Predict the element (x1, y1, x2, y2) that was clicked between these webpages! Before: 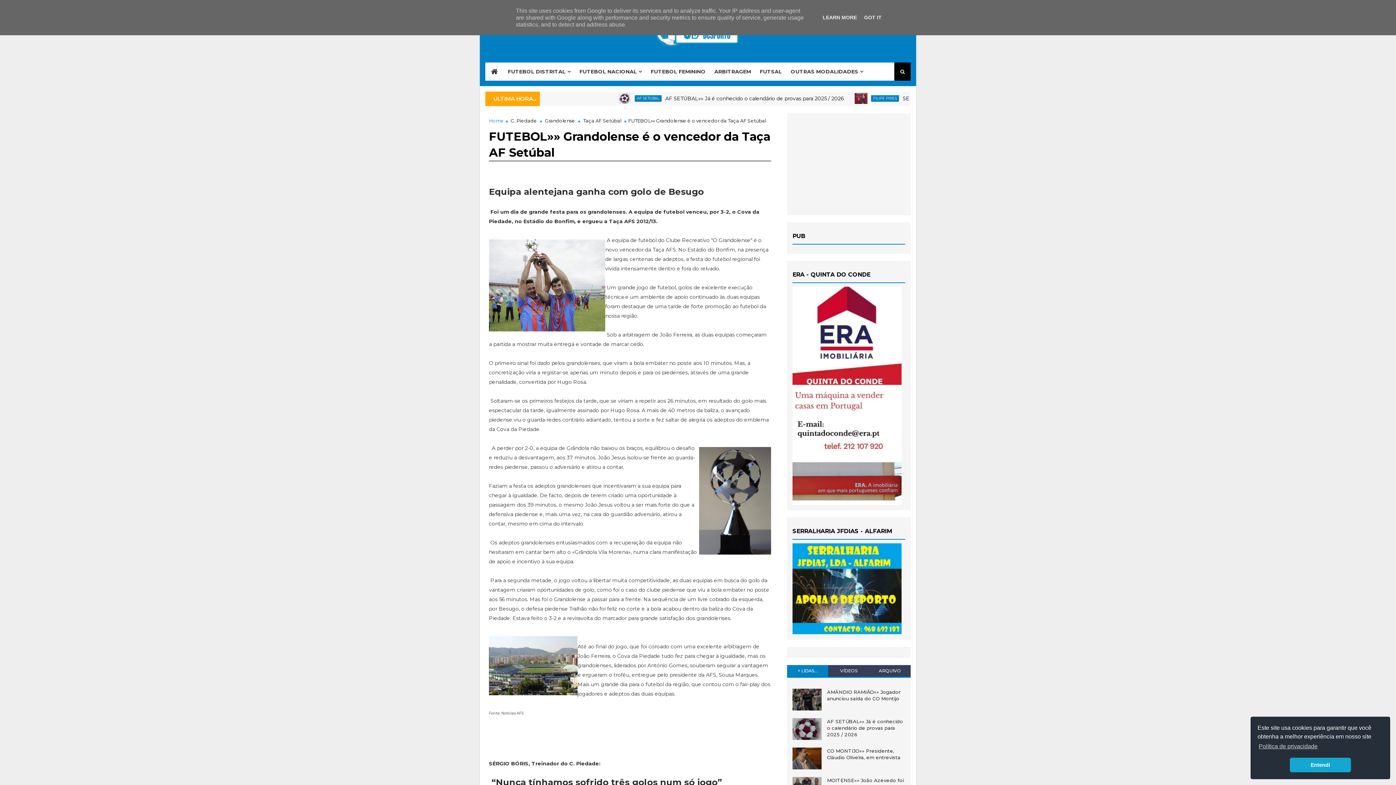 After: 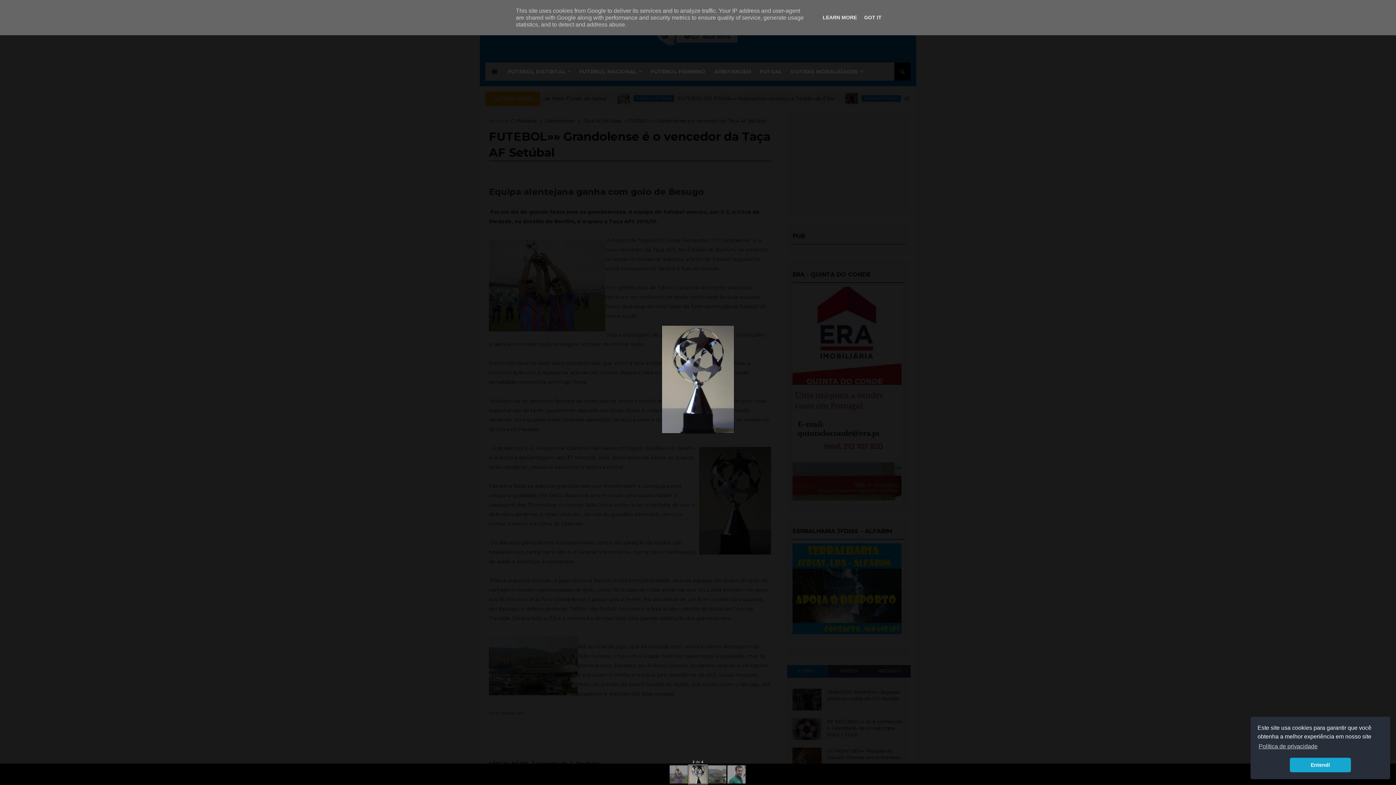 Action: bbox: (699, 443, 771, 558)